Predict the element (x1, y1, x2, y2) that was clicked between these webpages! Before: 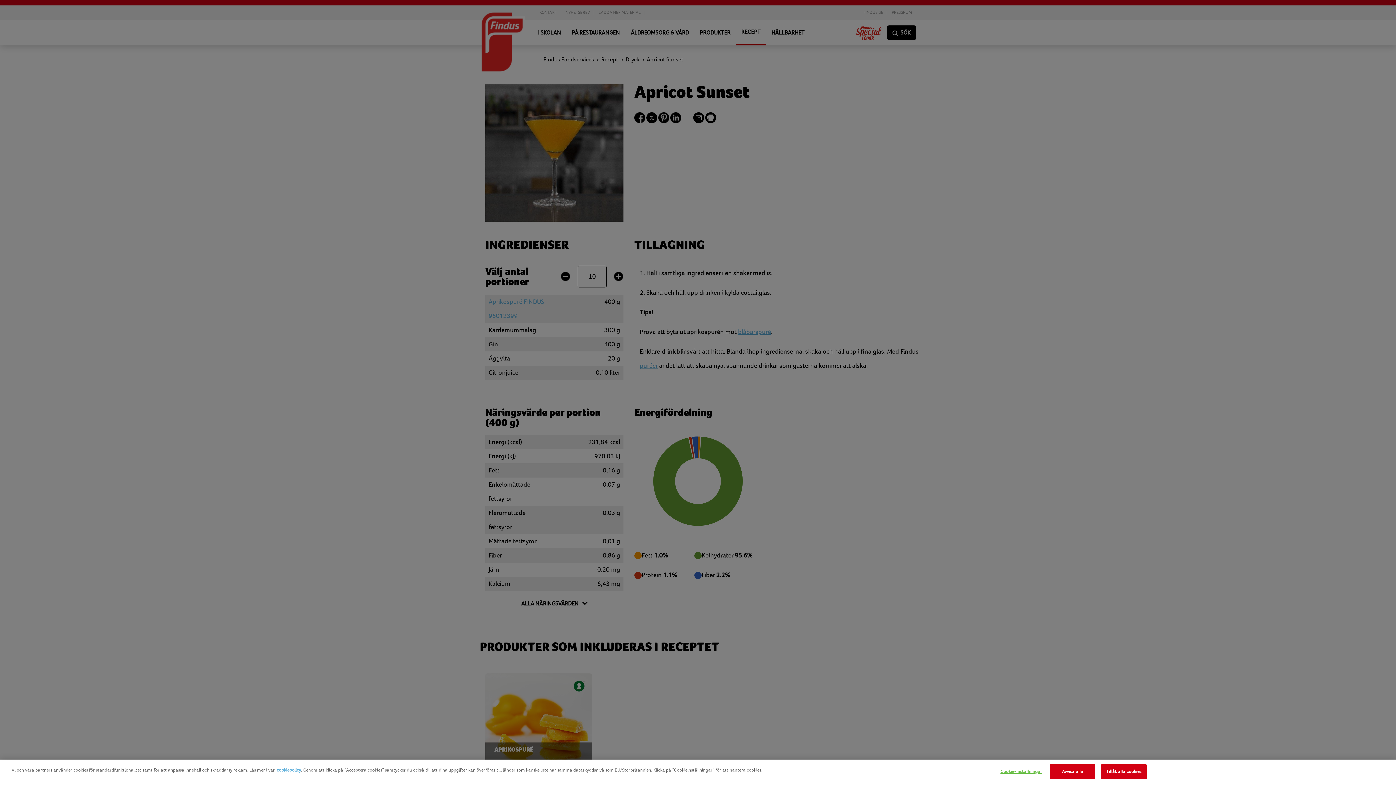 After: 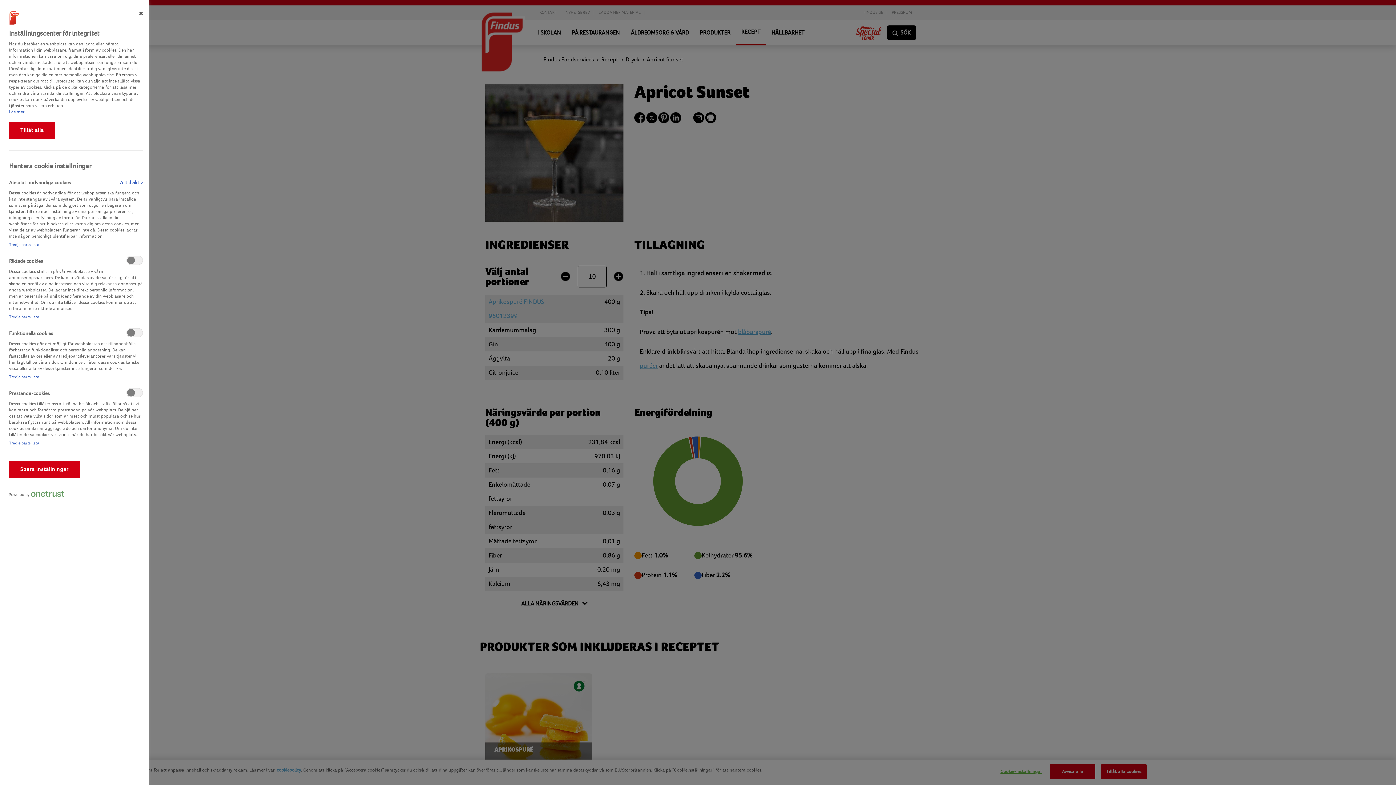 Action: label: Cookie-inställningar bbox: (998, 765, 1044, 779)